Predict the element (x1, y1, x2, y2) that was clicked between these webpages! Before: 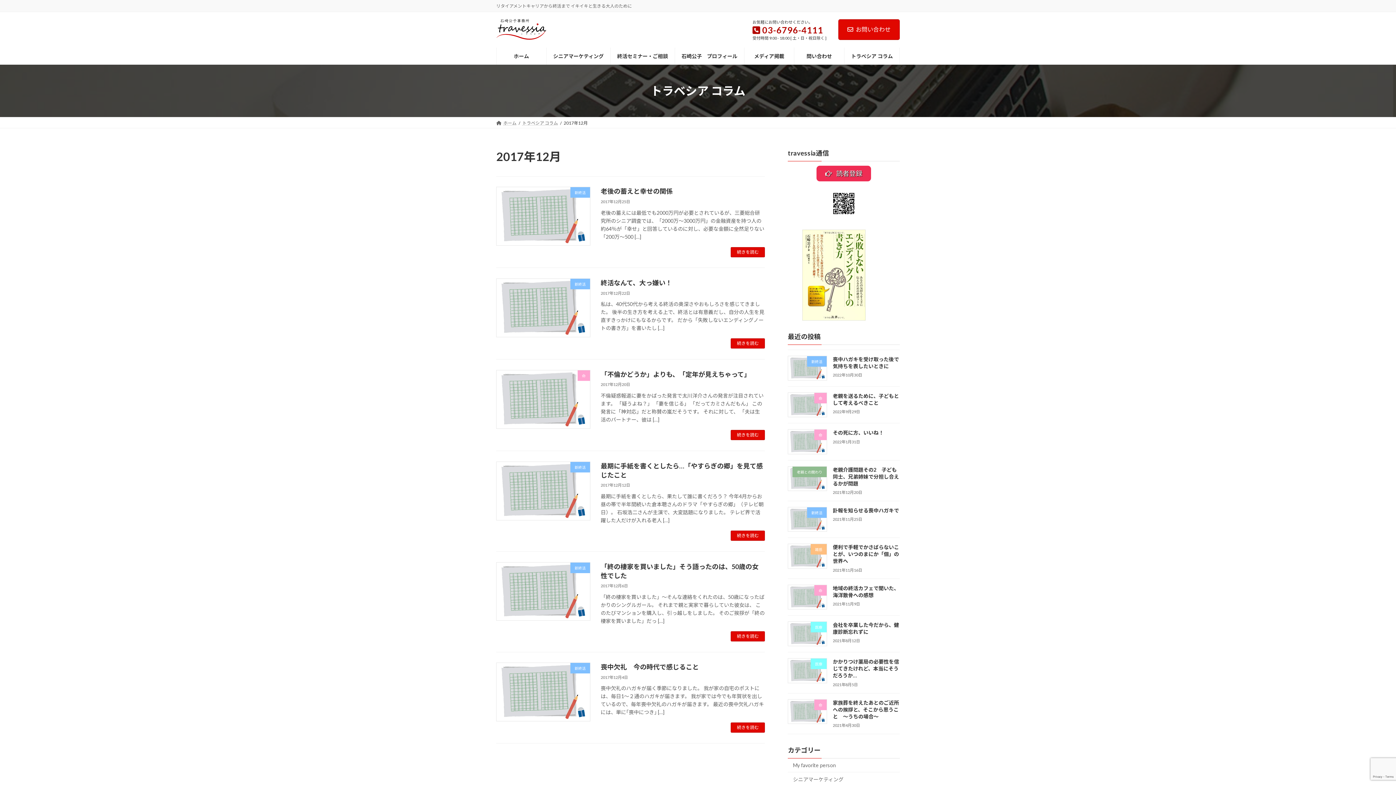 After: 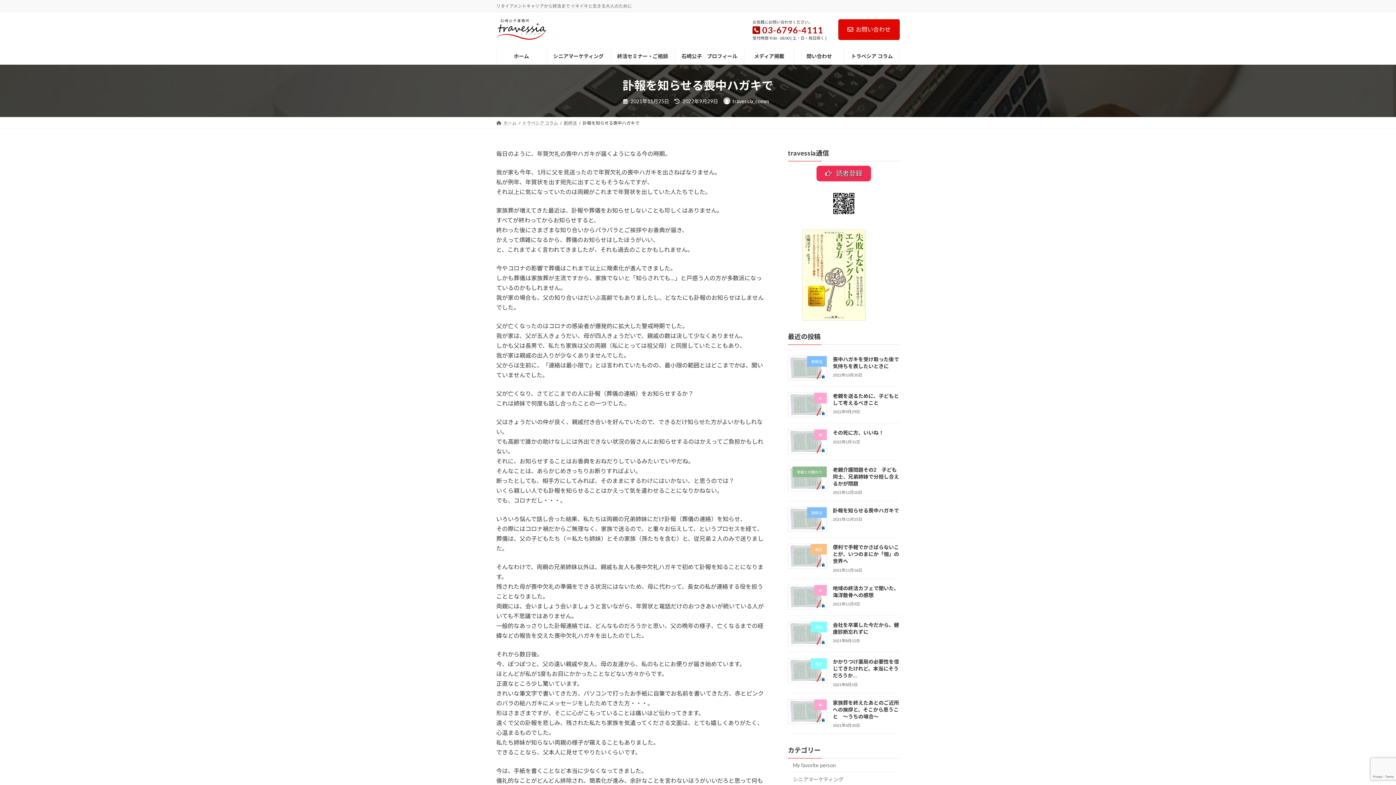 Action: label: 訃報を知らせる喪中ハガキで bbox: (833, 507, 899, 513)